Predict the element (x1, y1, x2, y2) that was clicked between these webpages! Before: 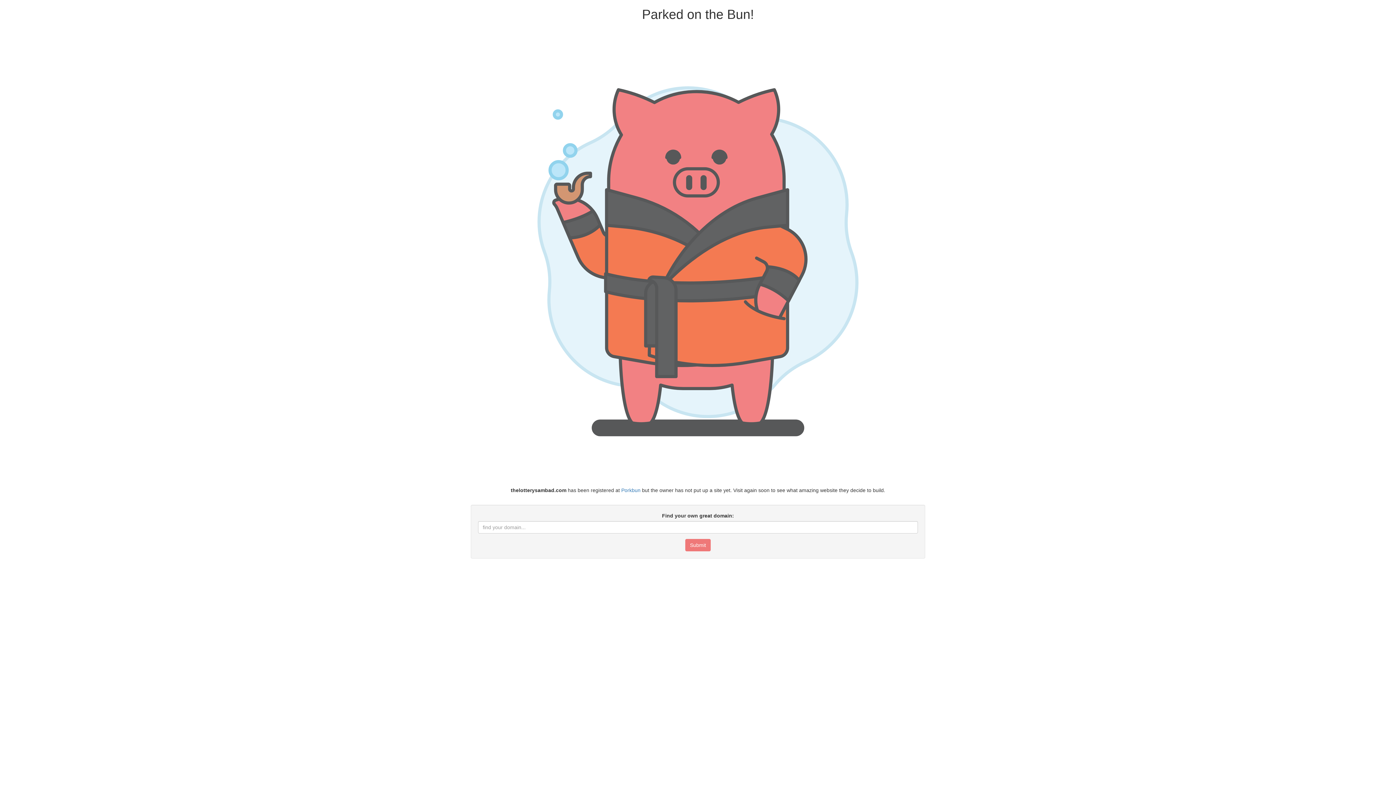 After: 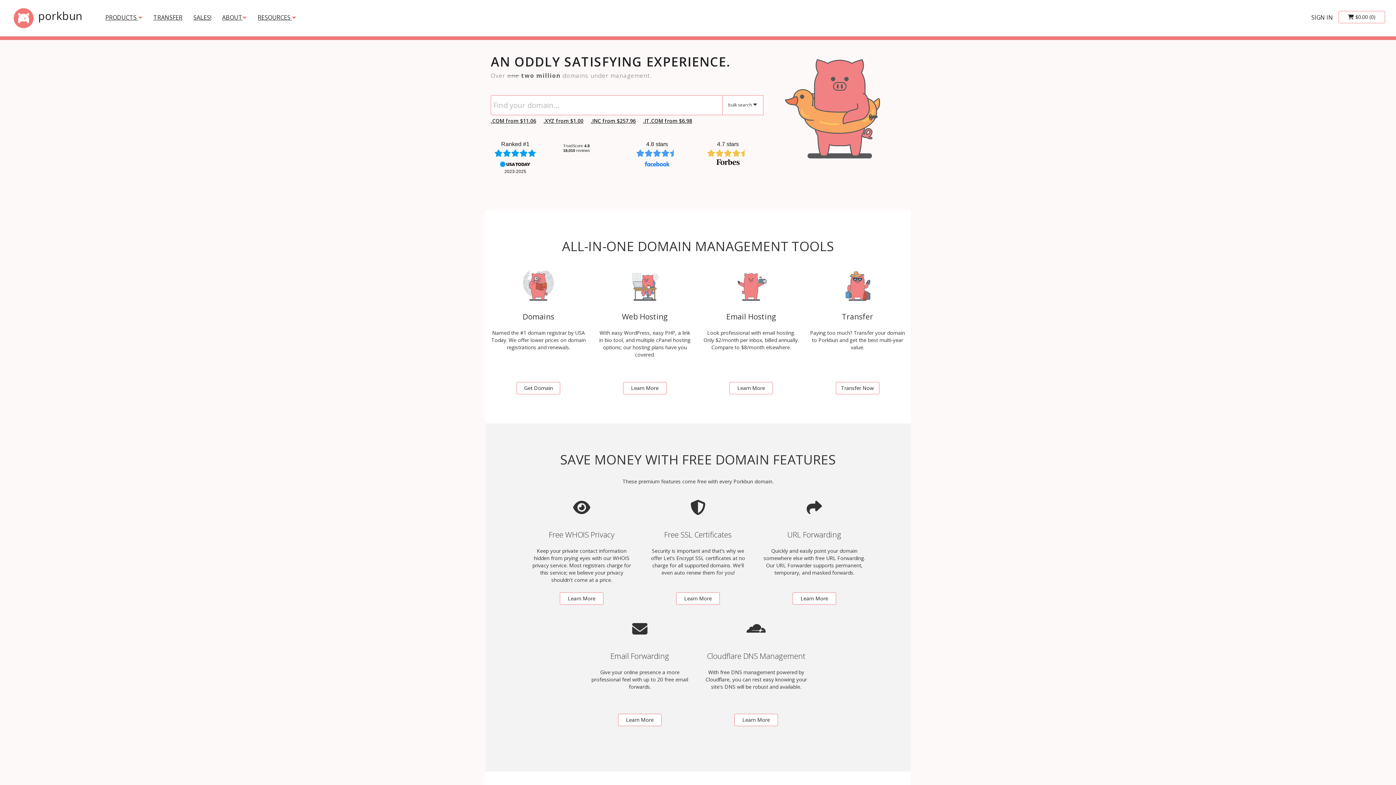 Action: bbox: (621, 487, 640, 493) label: Porkbun